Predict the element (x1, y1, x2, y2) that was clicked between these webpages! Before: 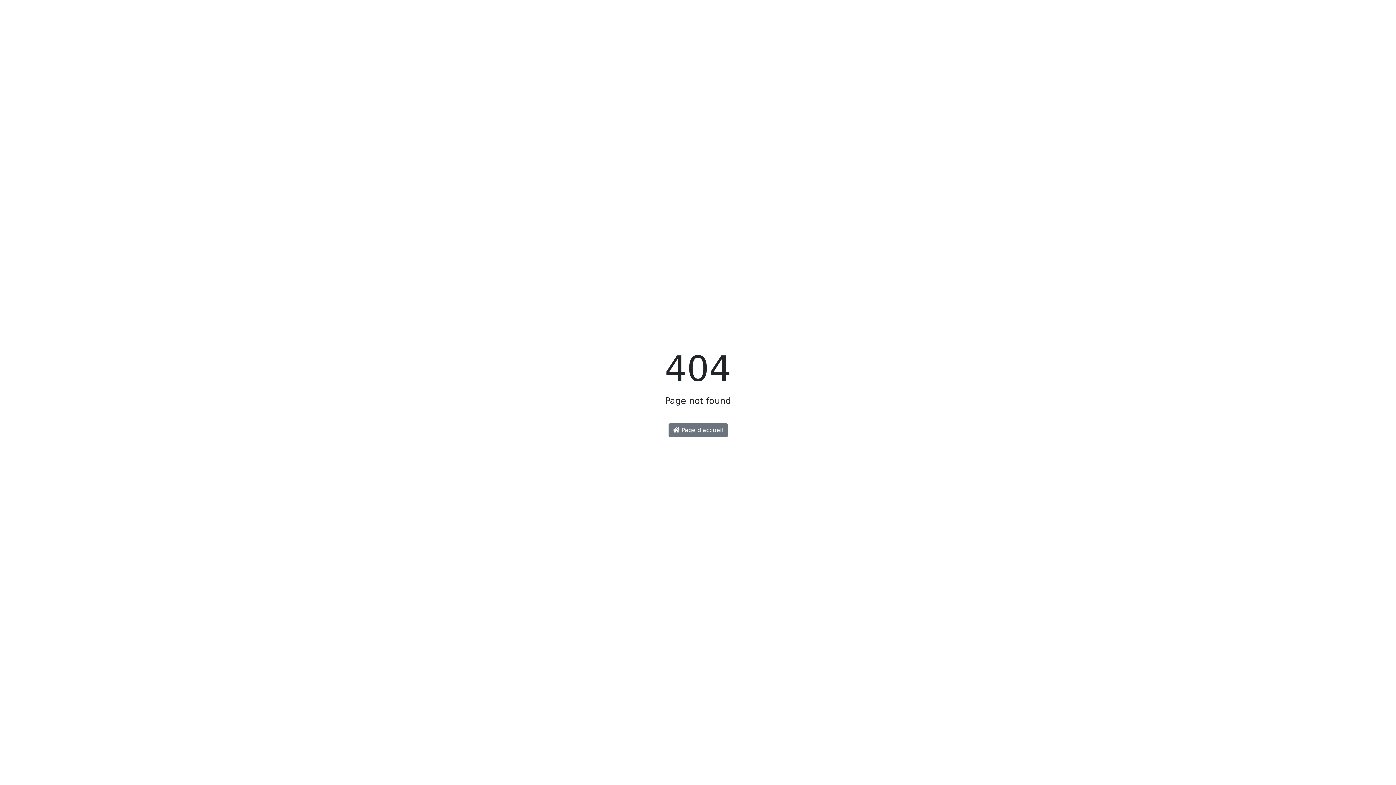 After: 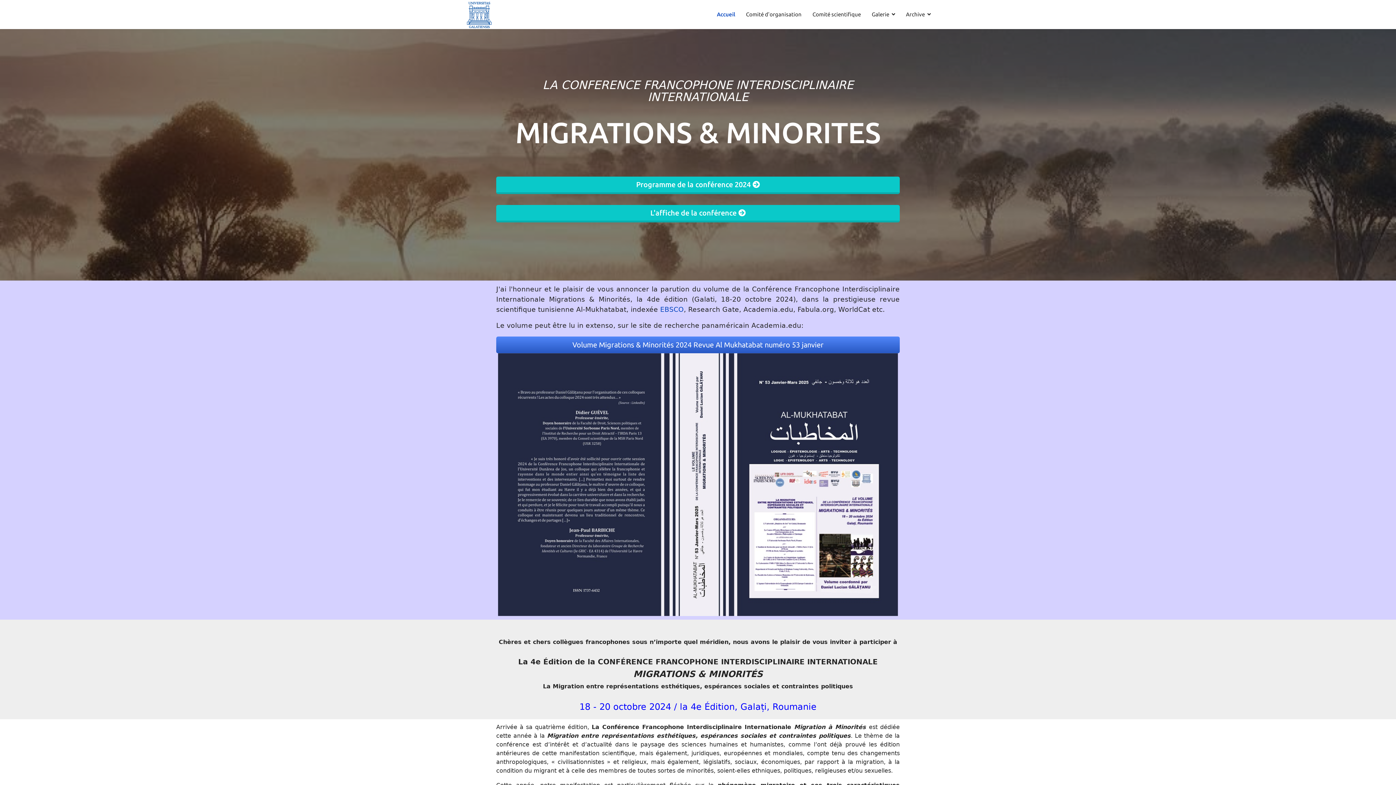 Action: bbox: (668, 423, 727, 437) label:  Page d'accueil